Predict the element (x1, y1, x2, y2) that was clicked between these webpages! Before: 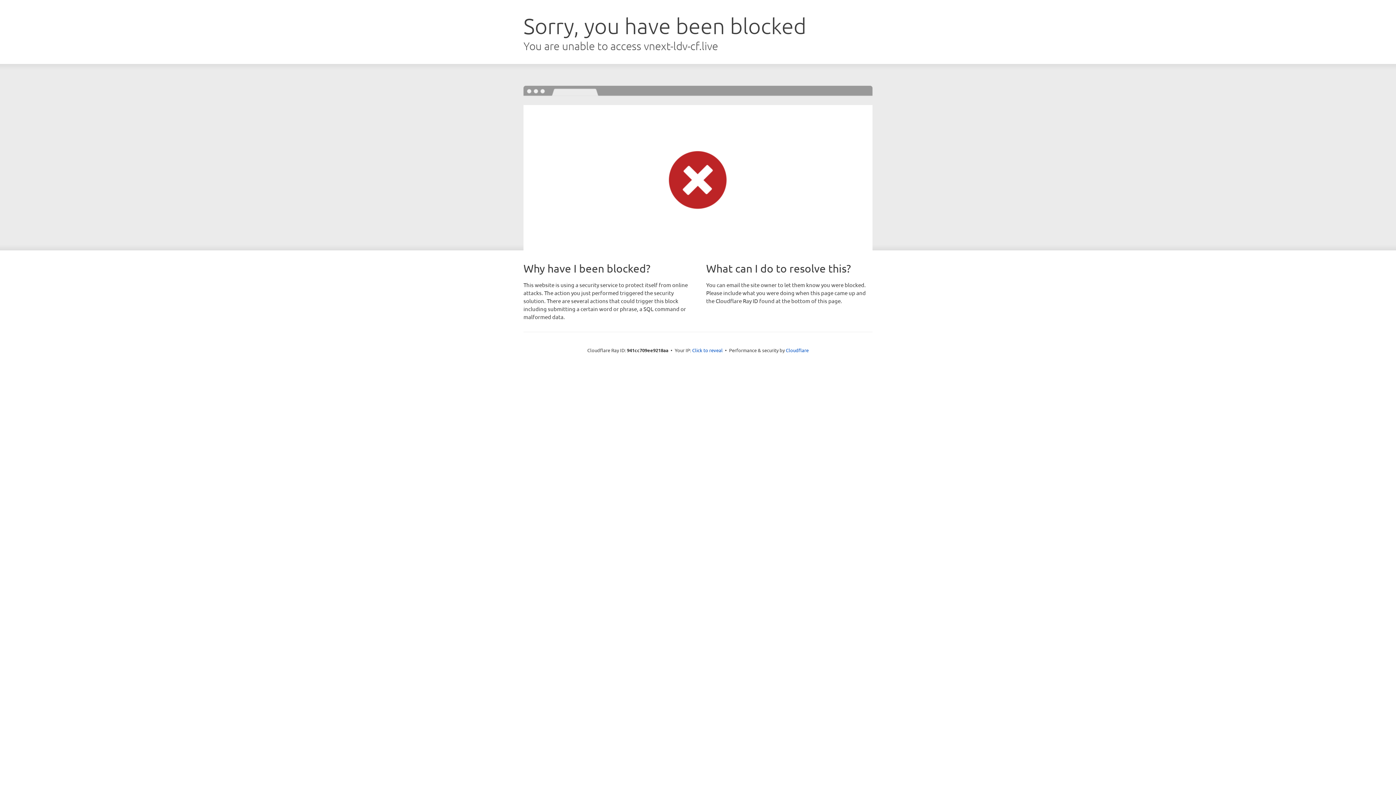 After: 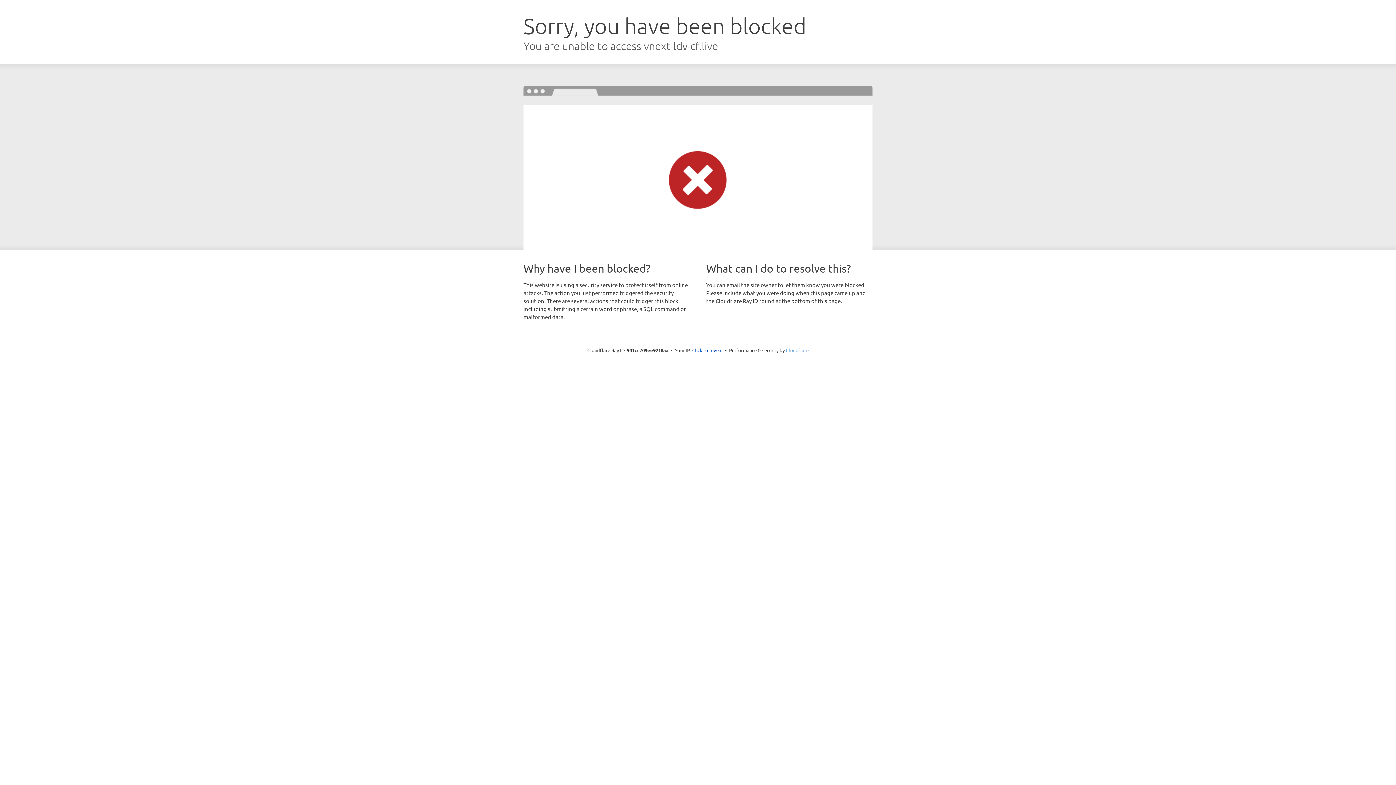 Action: label: Cloudflare bbox: (786, 347, 808, 353)